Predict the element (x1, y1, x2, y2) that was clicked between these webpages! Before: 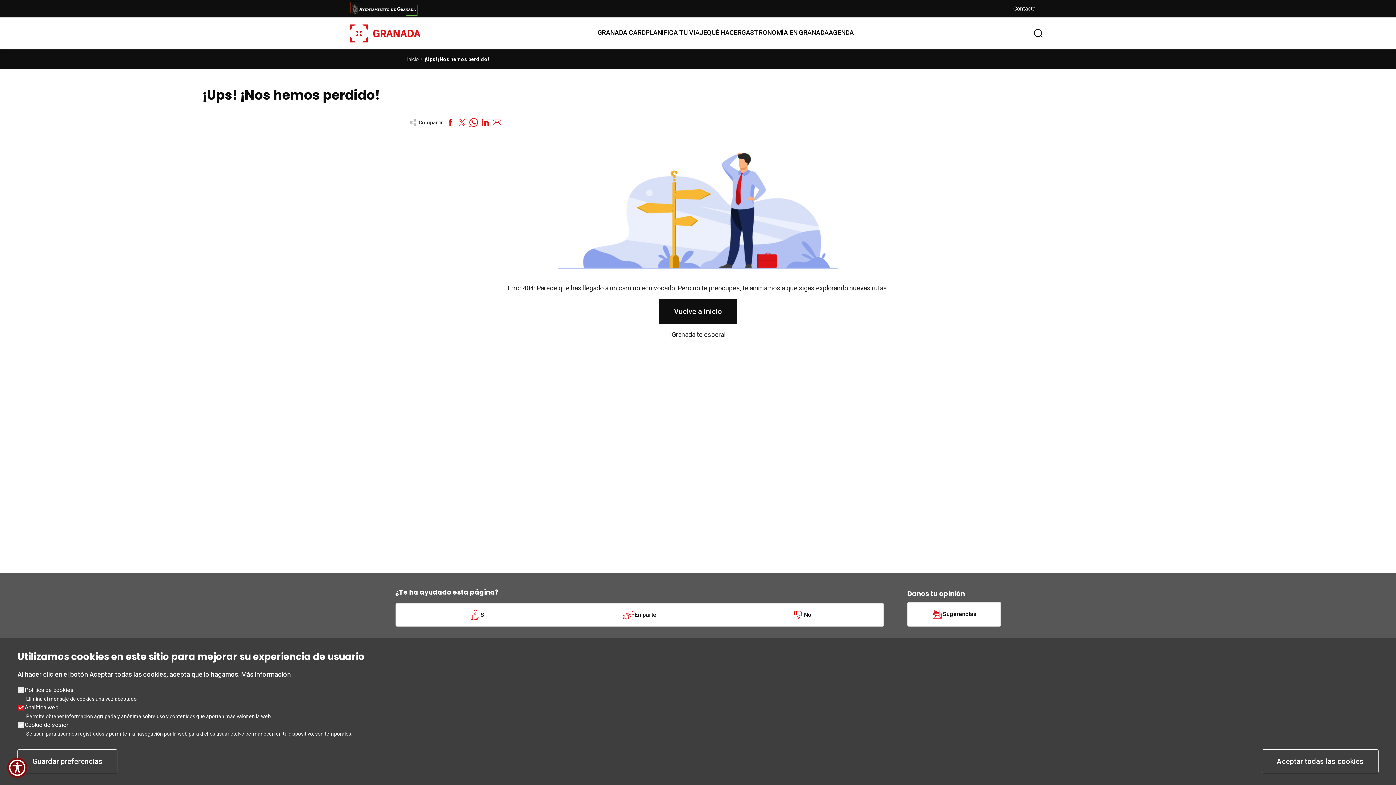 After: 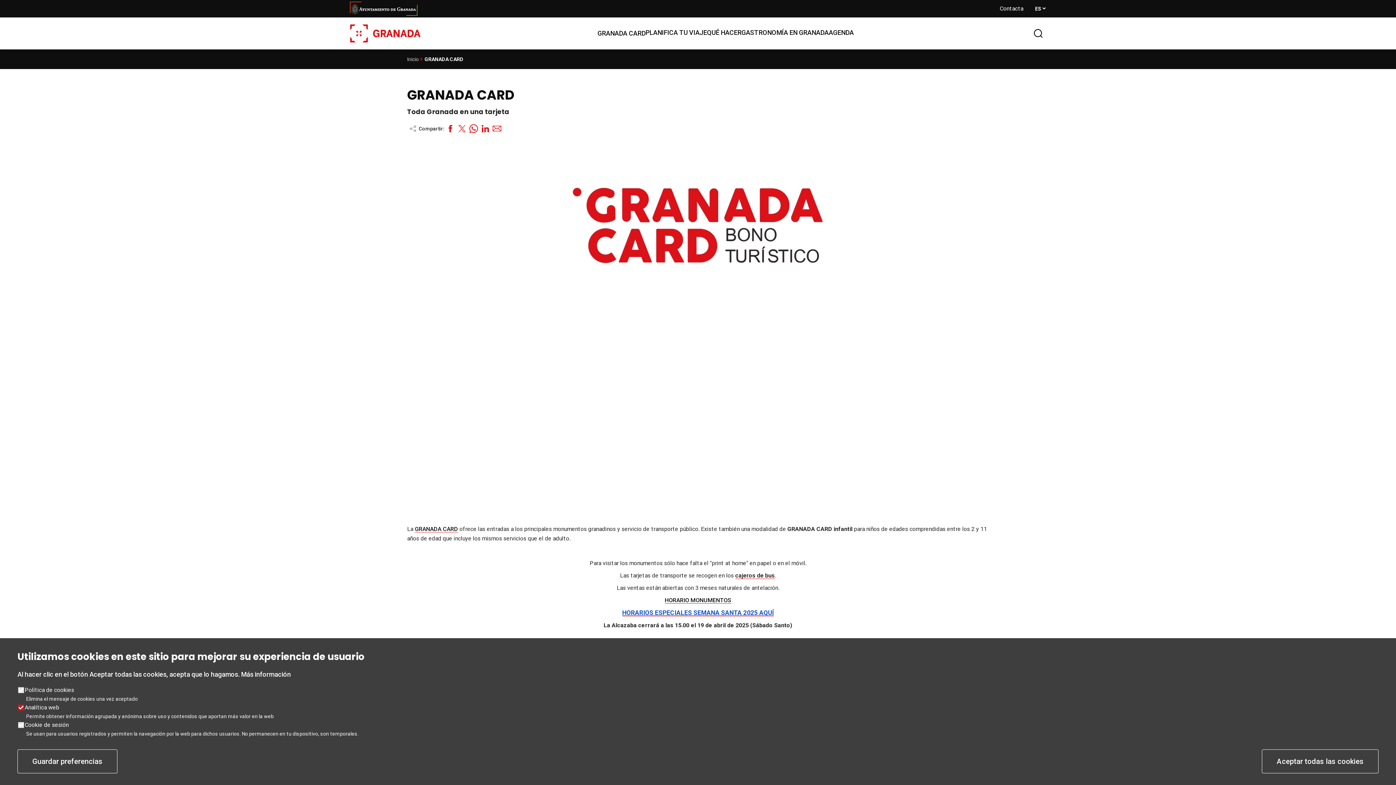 Action: bbox: (597, 24, 645, 40) label: GRANADA CARD